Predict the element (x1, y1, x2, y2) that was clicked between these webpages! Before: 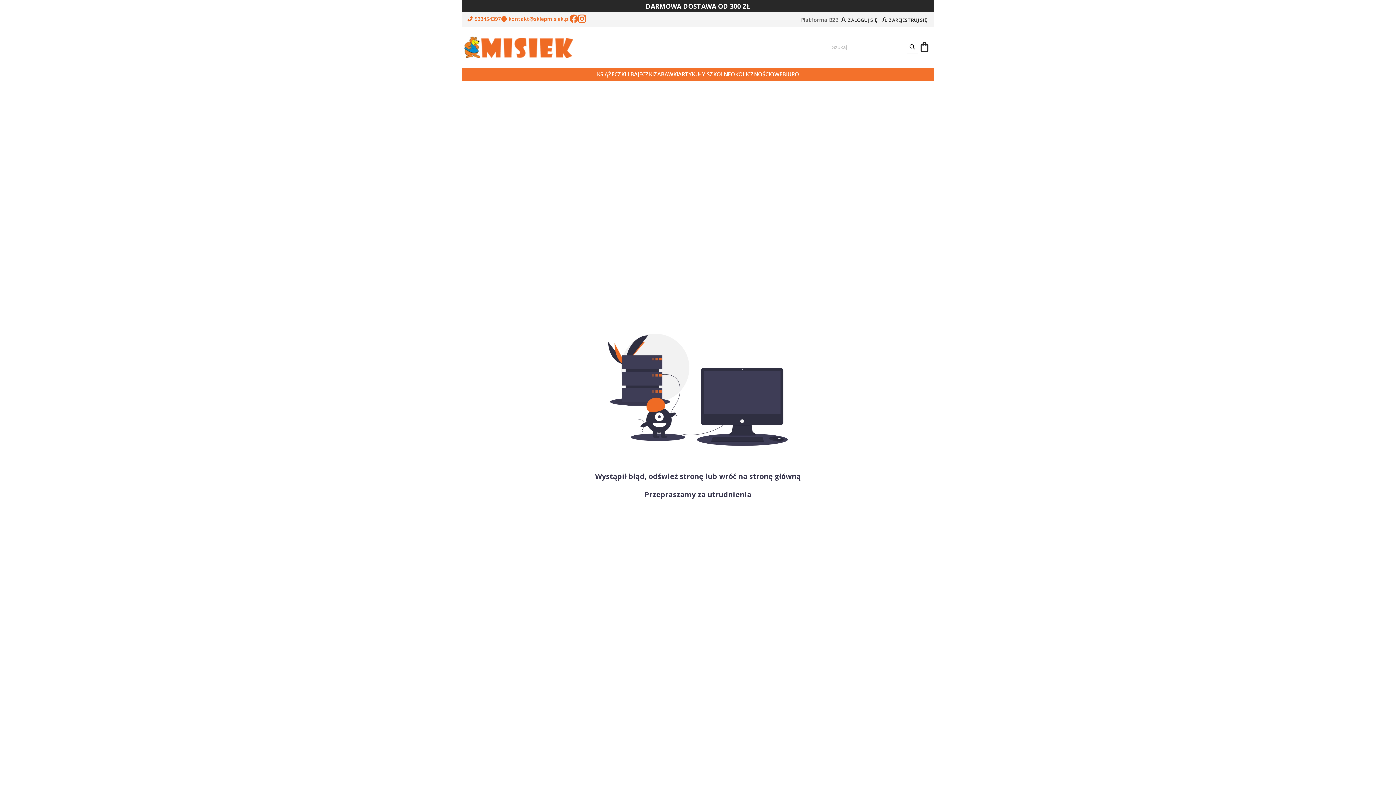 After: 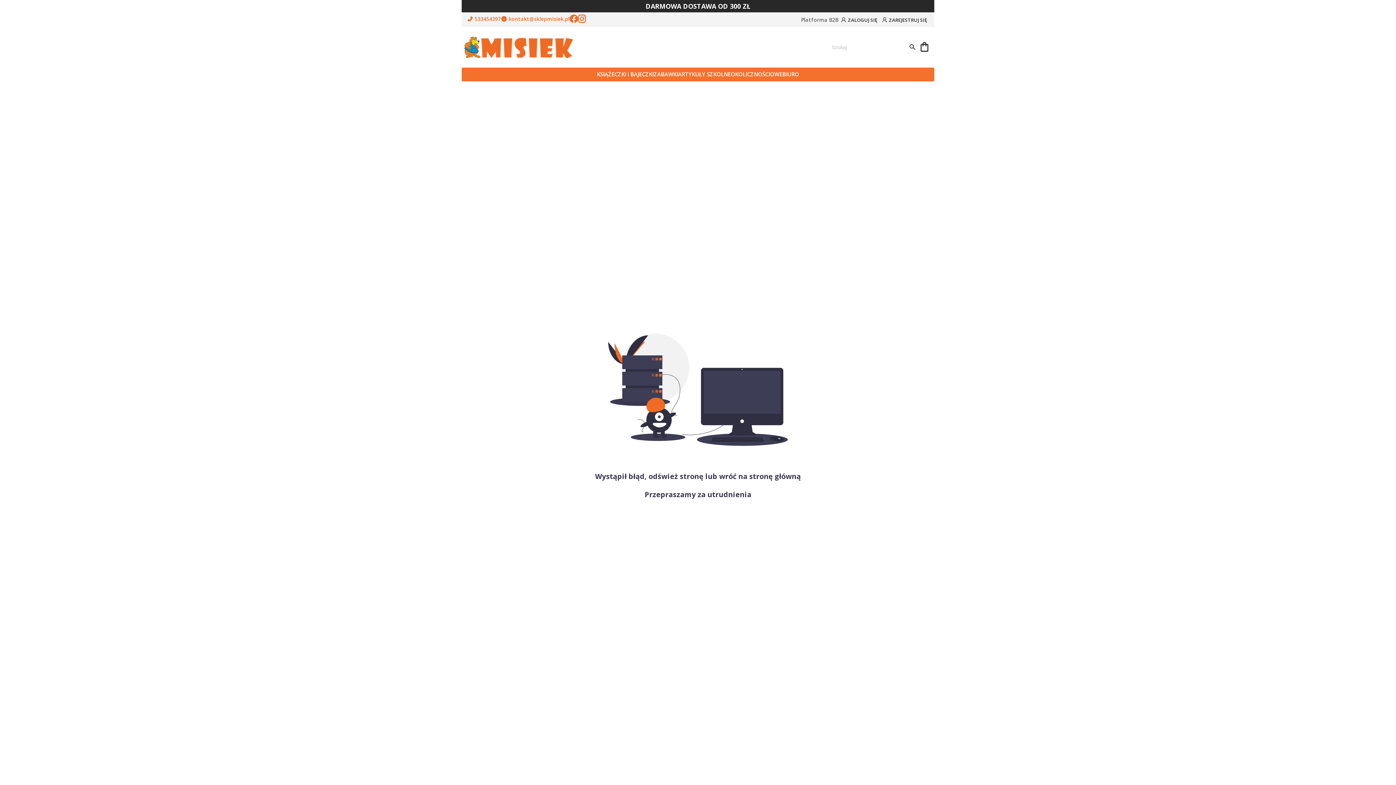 Action: label:  kontakt@sklepmisiek.pl bbox: (500, 14, 569, 24)